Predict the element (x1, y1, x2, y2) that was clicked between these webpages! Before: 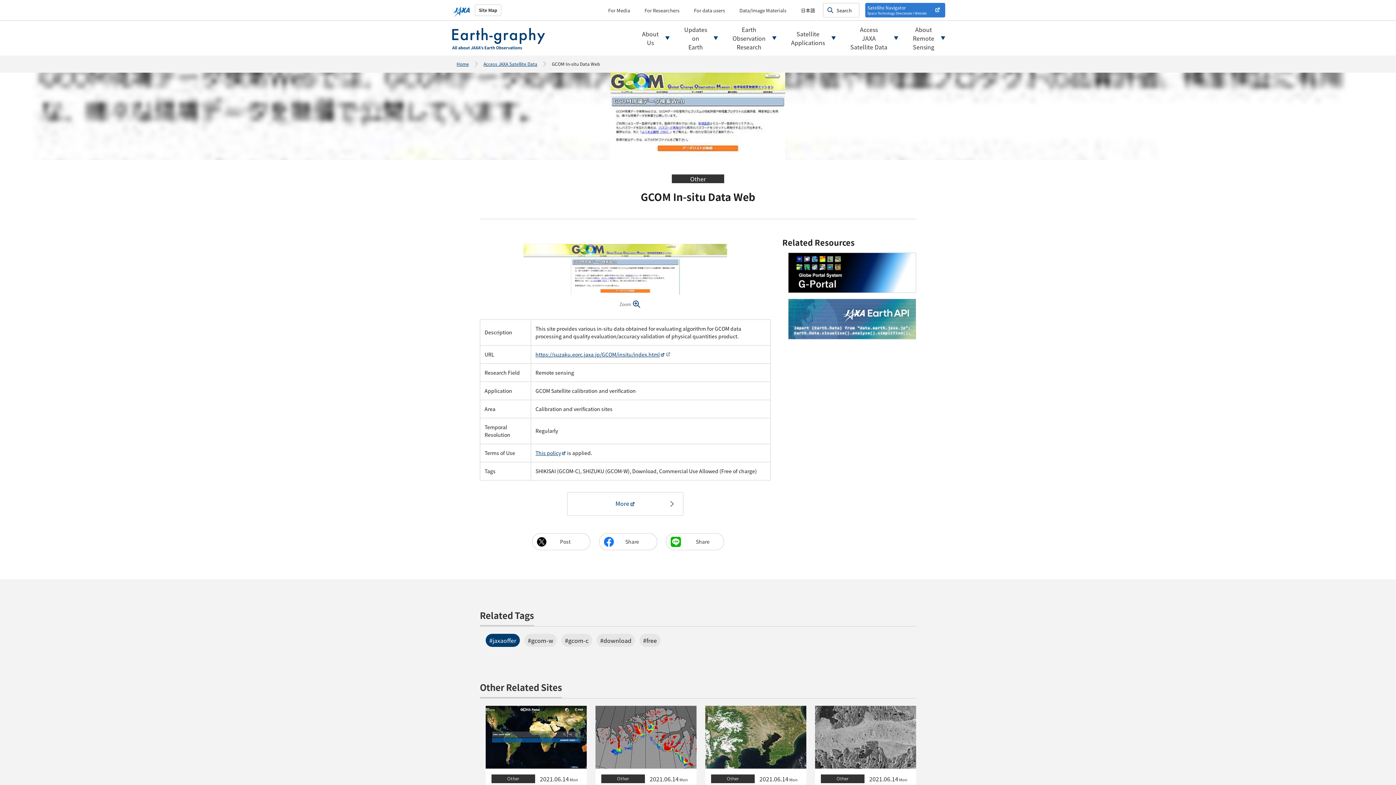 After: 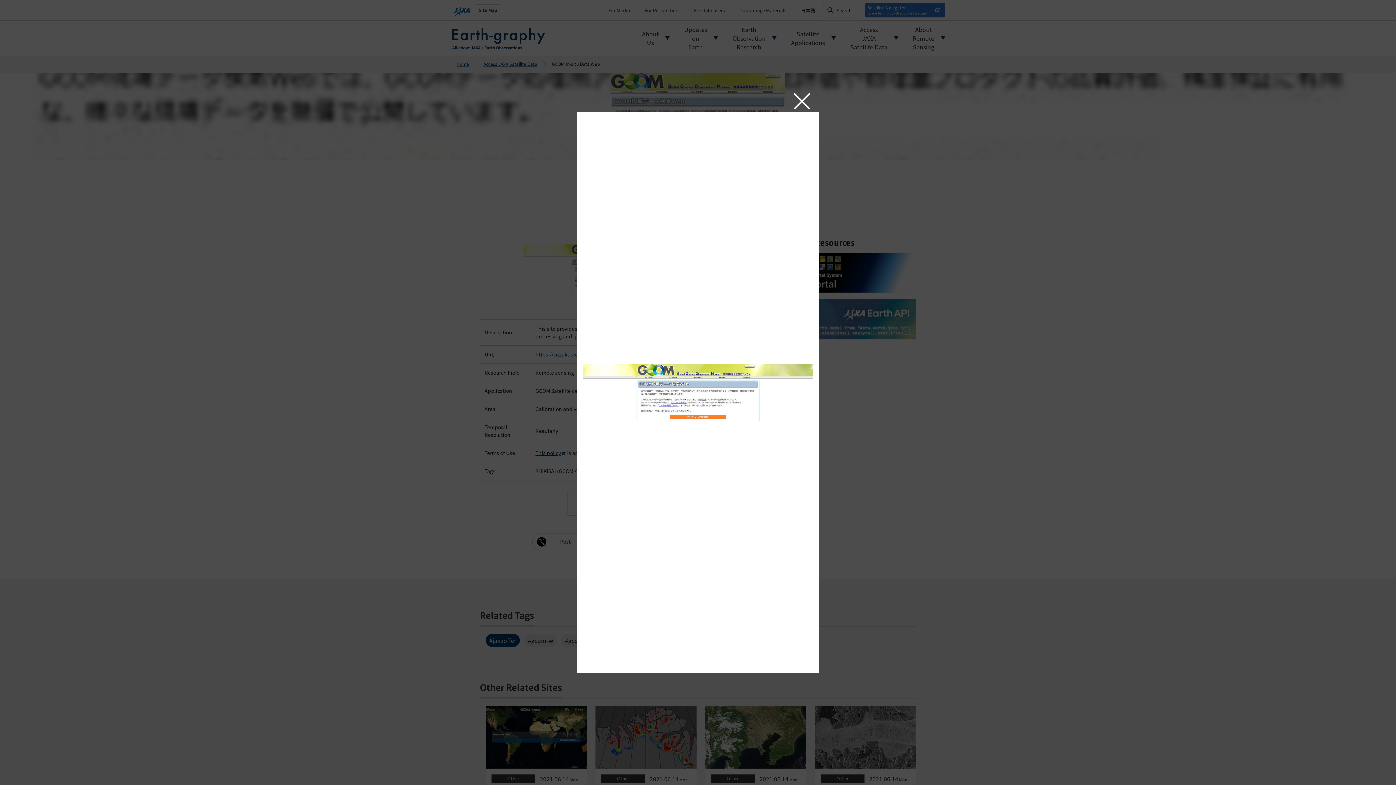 Action: bbox: (633, 300, 640, 308)